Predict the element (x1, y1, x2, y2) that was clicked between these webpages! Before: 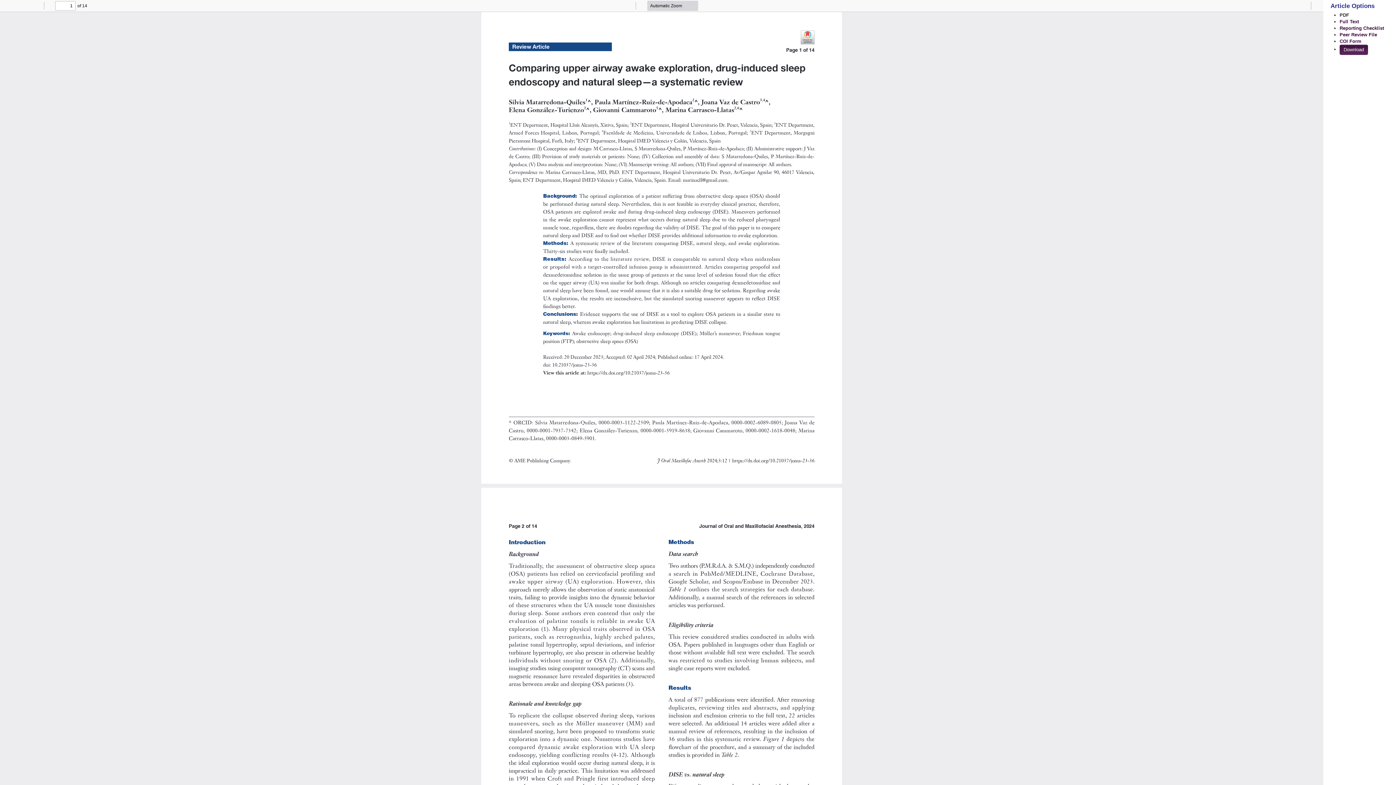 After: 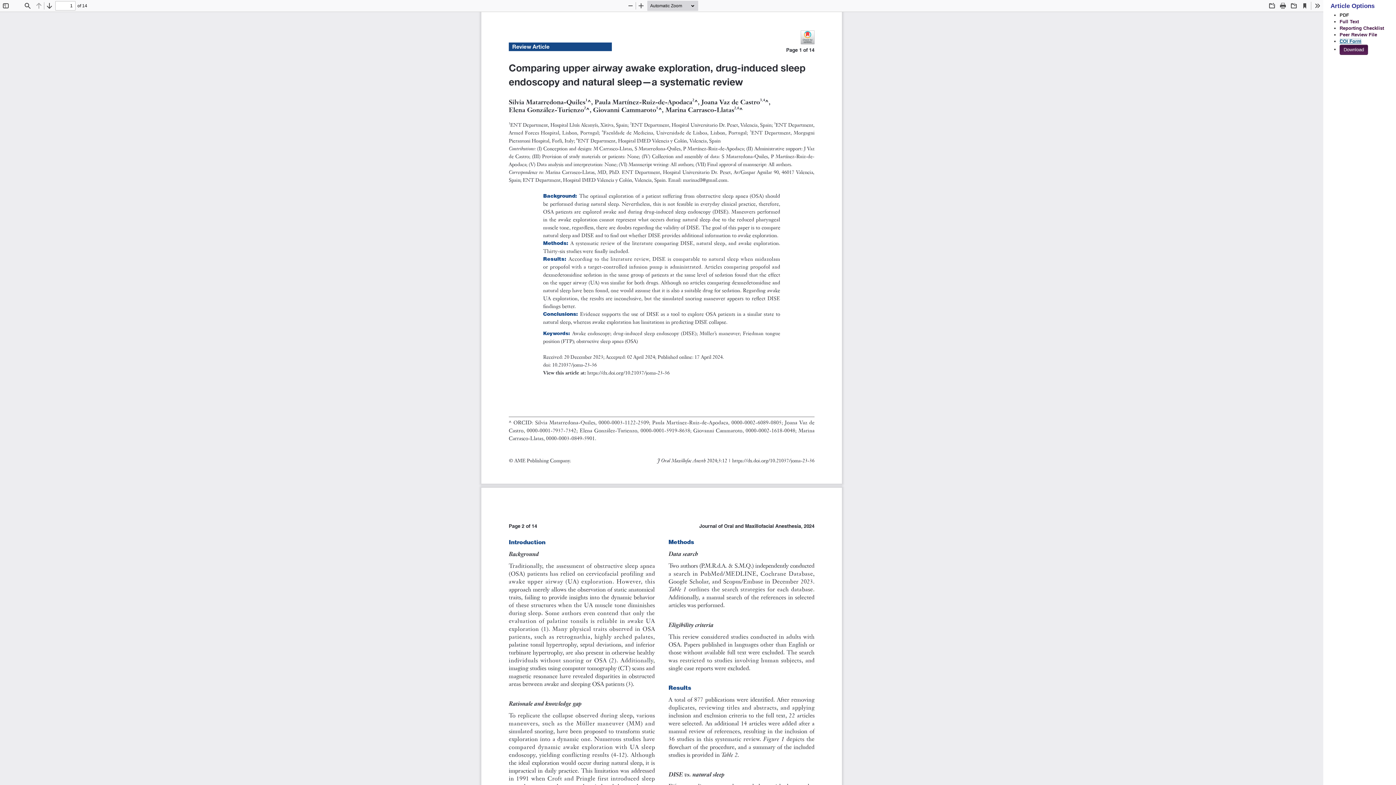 Action: bbox: (1340, 38, 1361, 44) label: COI Form